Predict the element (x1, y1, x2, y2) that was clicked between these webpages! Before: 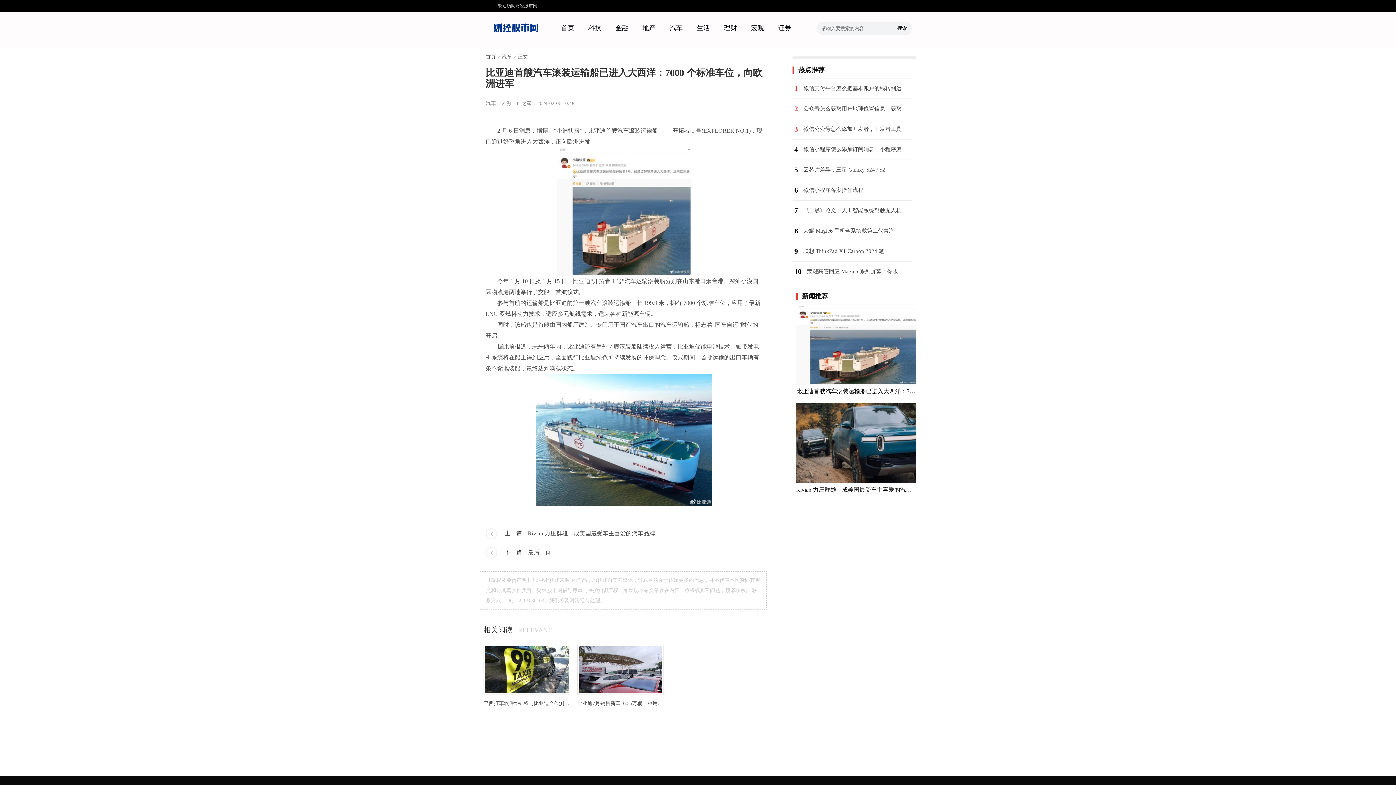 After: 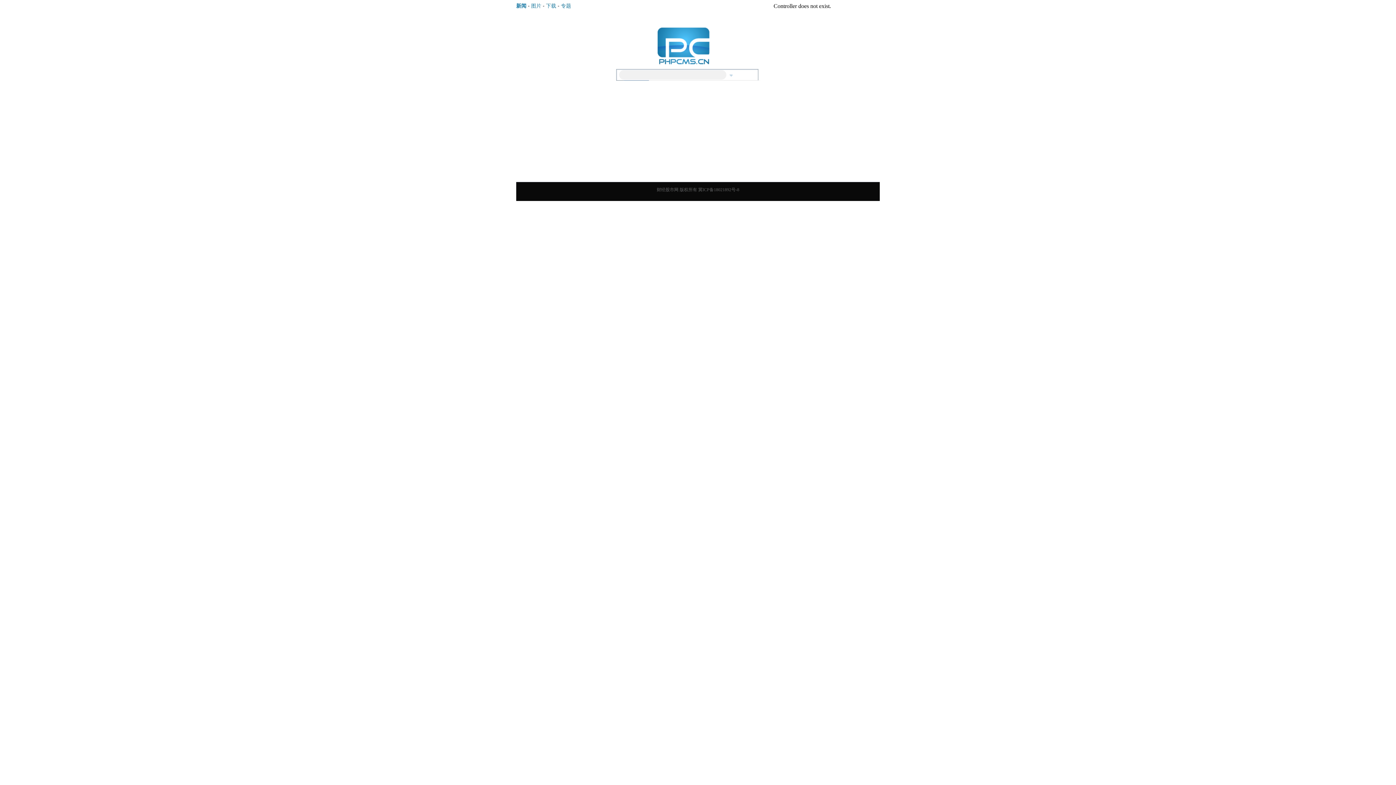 Action: bbox: (891, 21, 913, 34) label: 搜索